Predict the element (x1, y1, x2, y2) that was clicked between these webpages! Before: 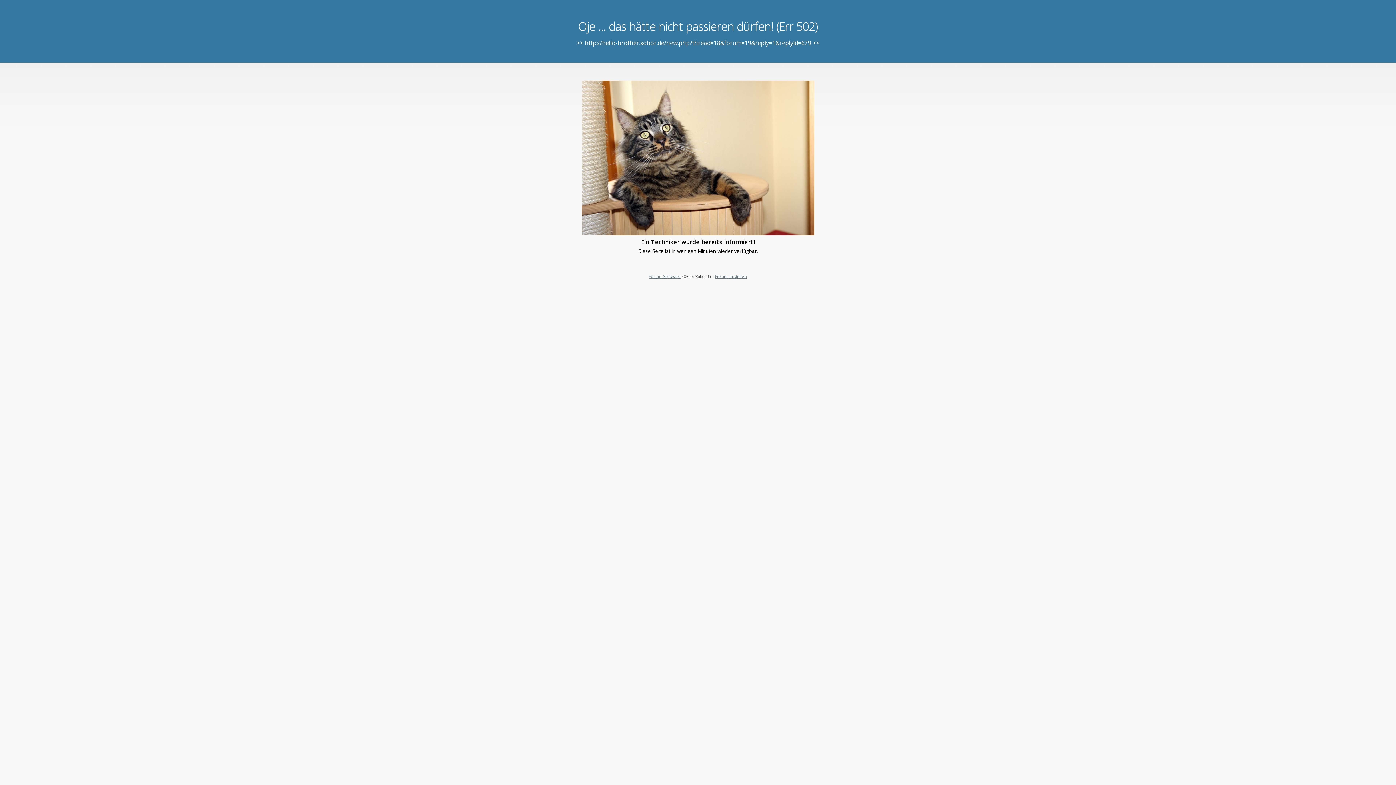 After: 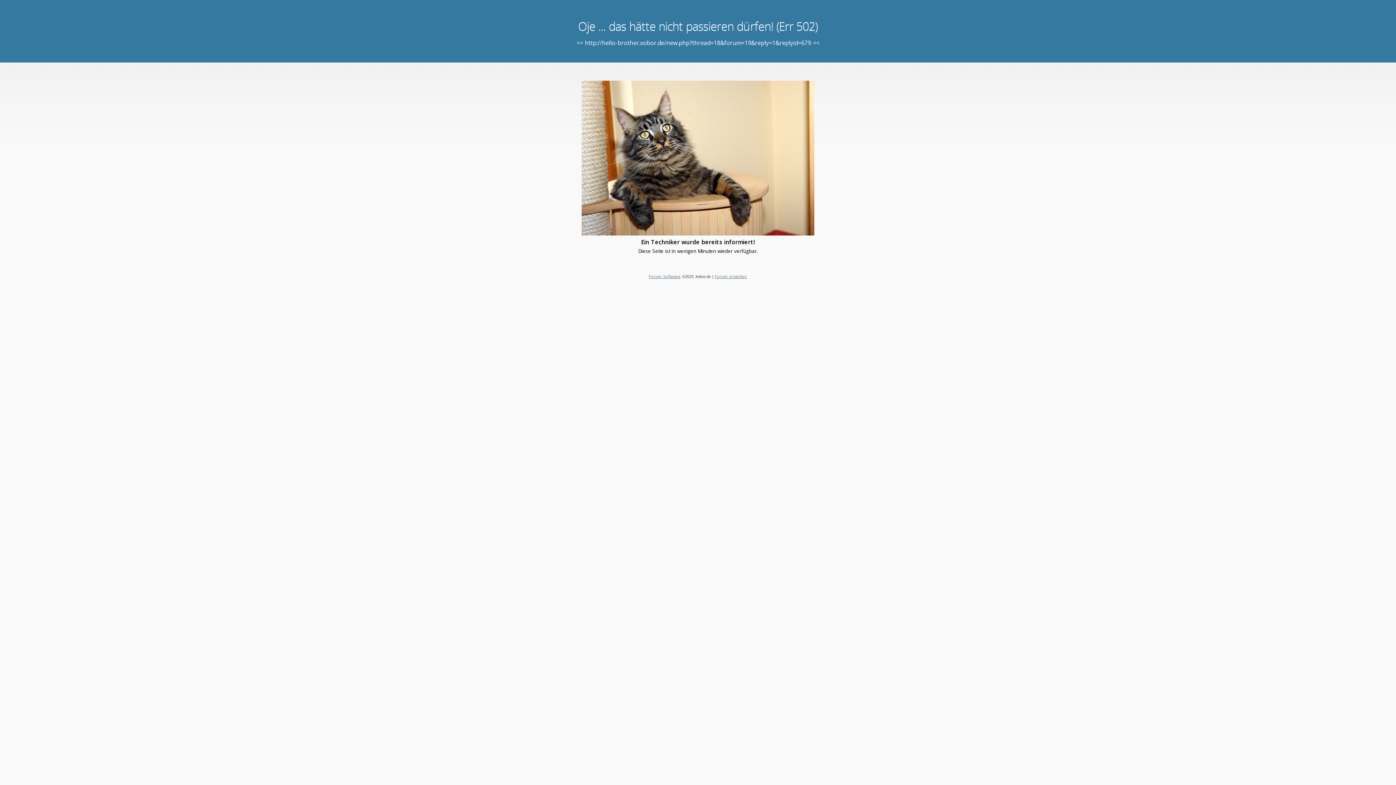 Action: label: Forum erstellen bbox: (715, 273, 747, 279)